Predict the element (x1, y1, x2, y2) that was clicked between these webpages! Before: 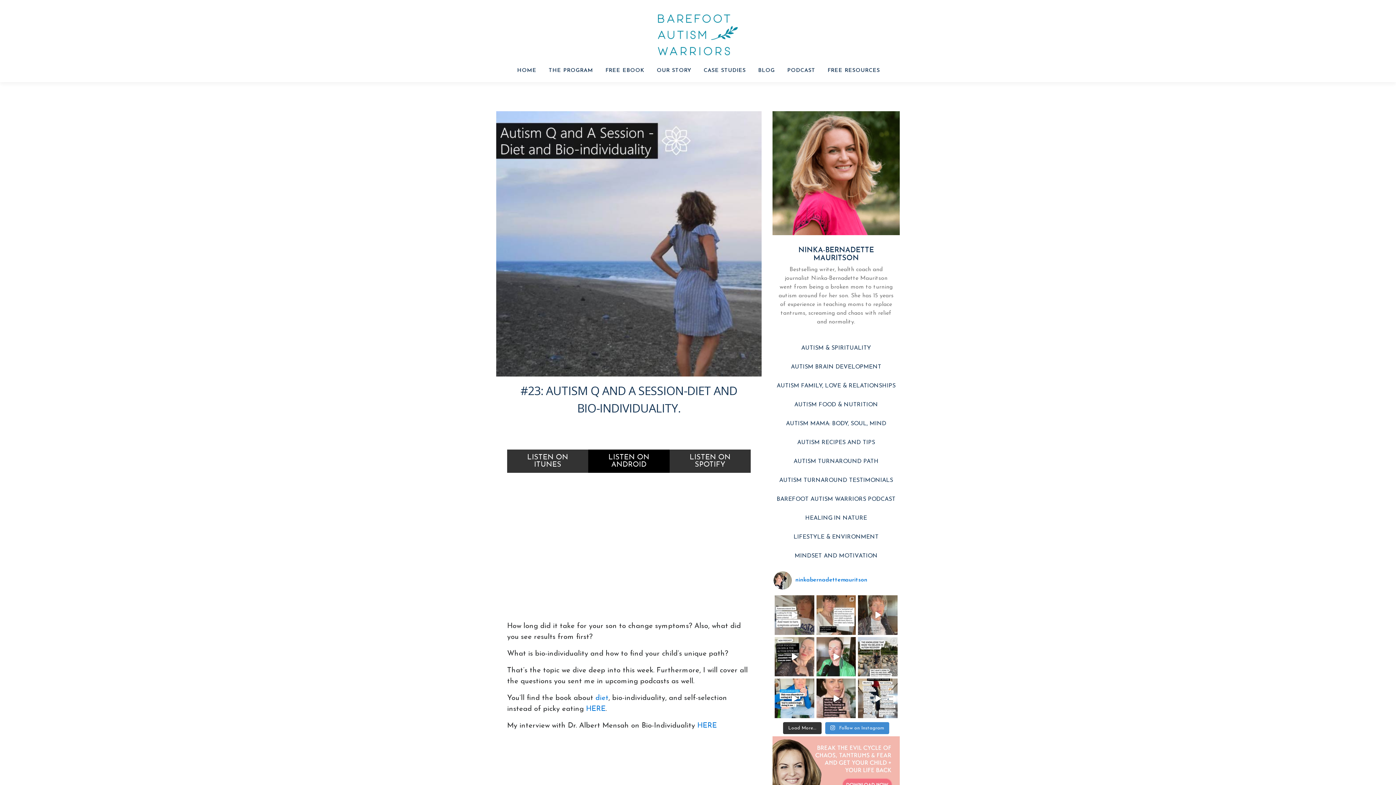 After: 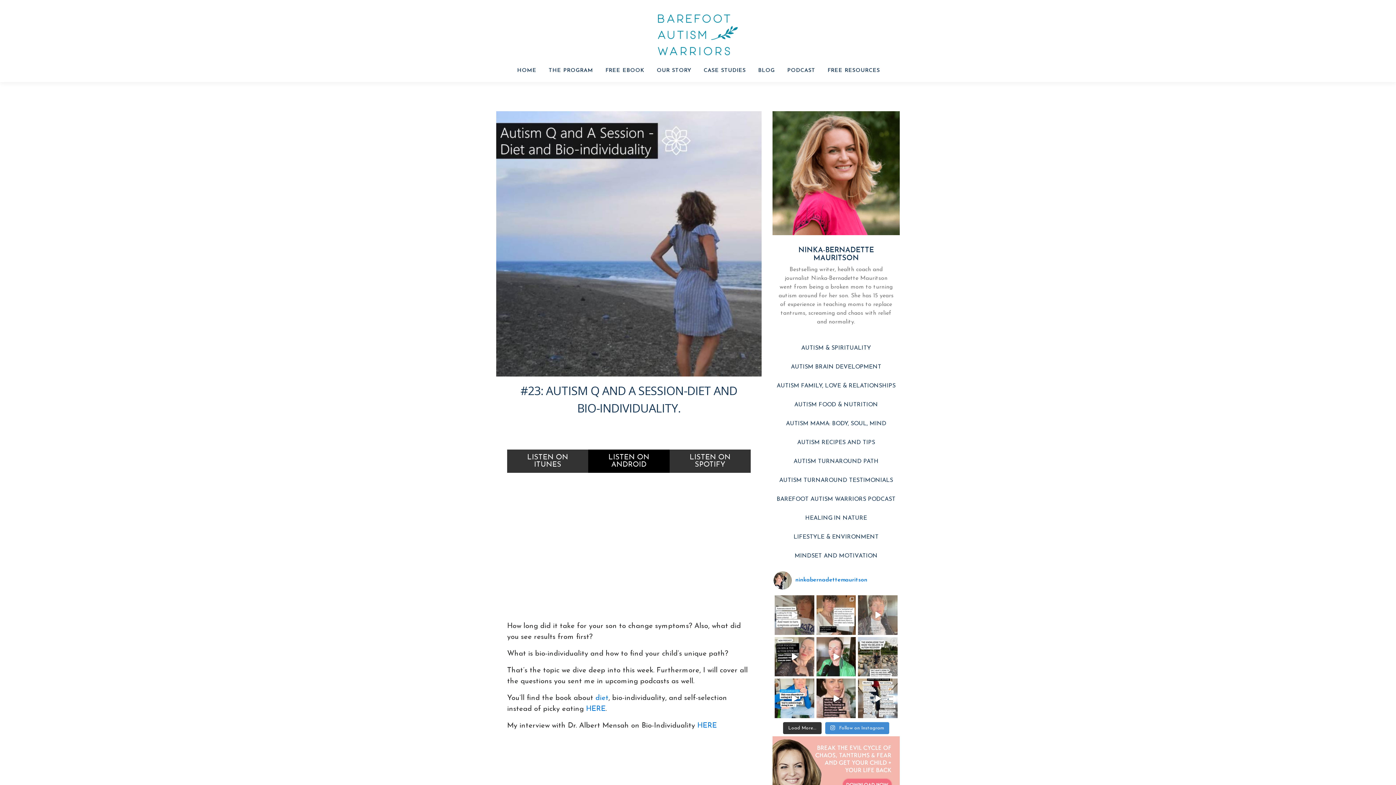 Action: label: Autism epidemic? Or fronline reaction bbox: (858, 595, 897, 635)